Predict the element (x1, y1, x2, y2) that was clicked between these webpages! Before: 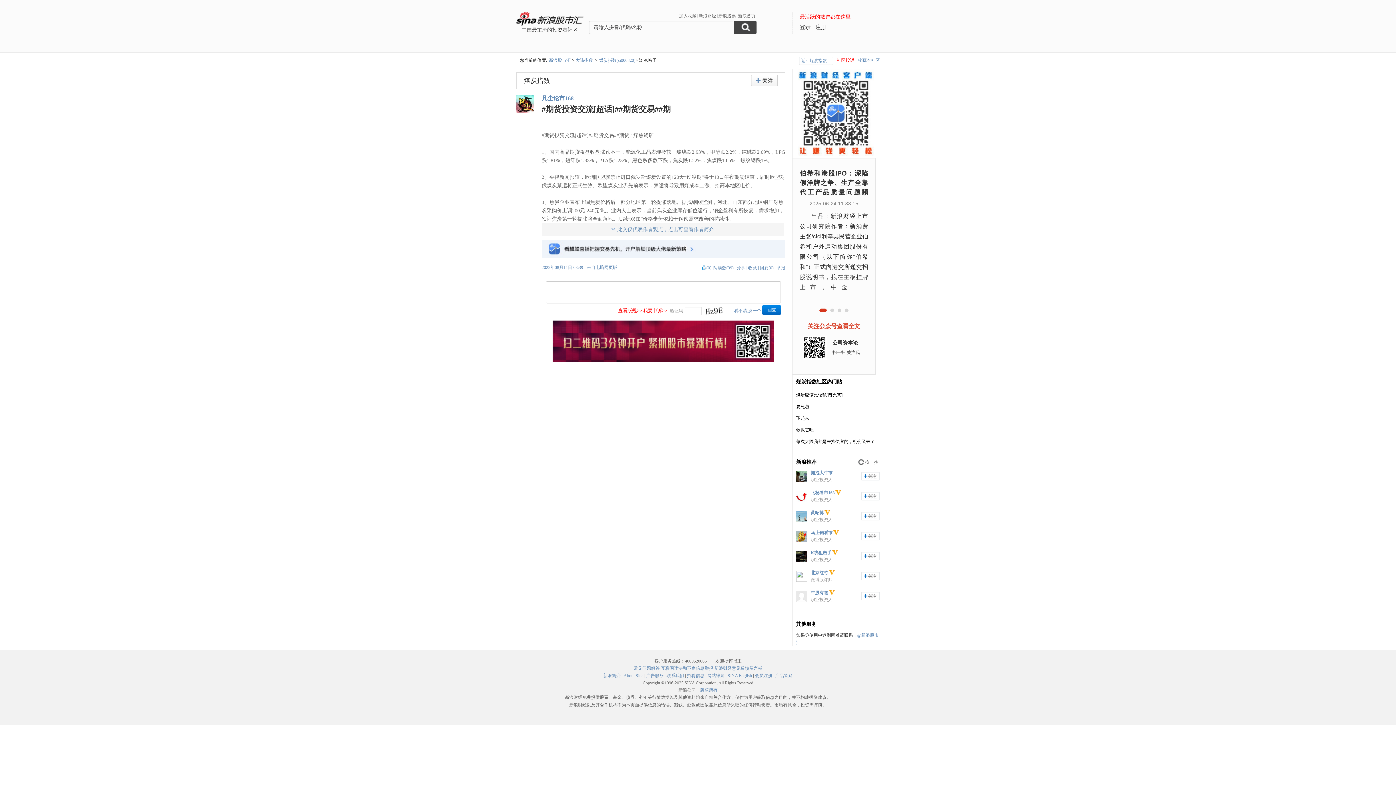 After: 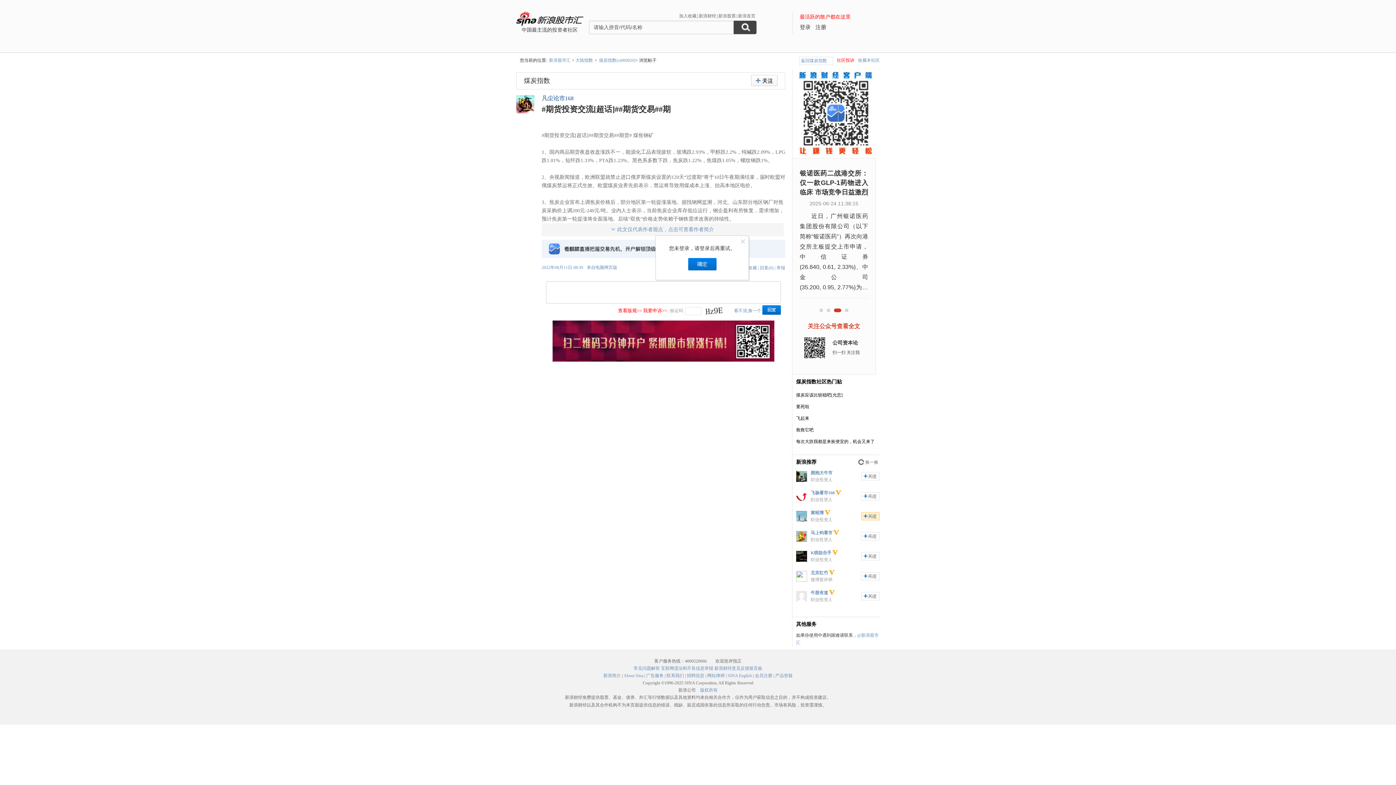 Action: bbox: (861, 512, 880, 520) label: 加关注